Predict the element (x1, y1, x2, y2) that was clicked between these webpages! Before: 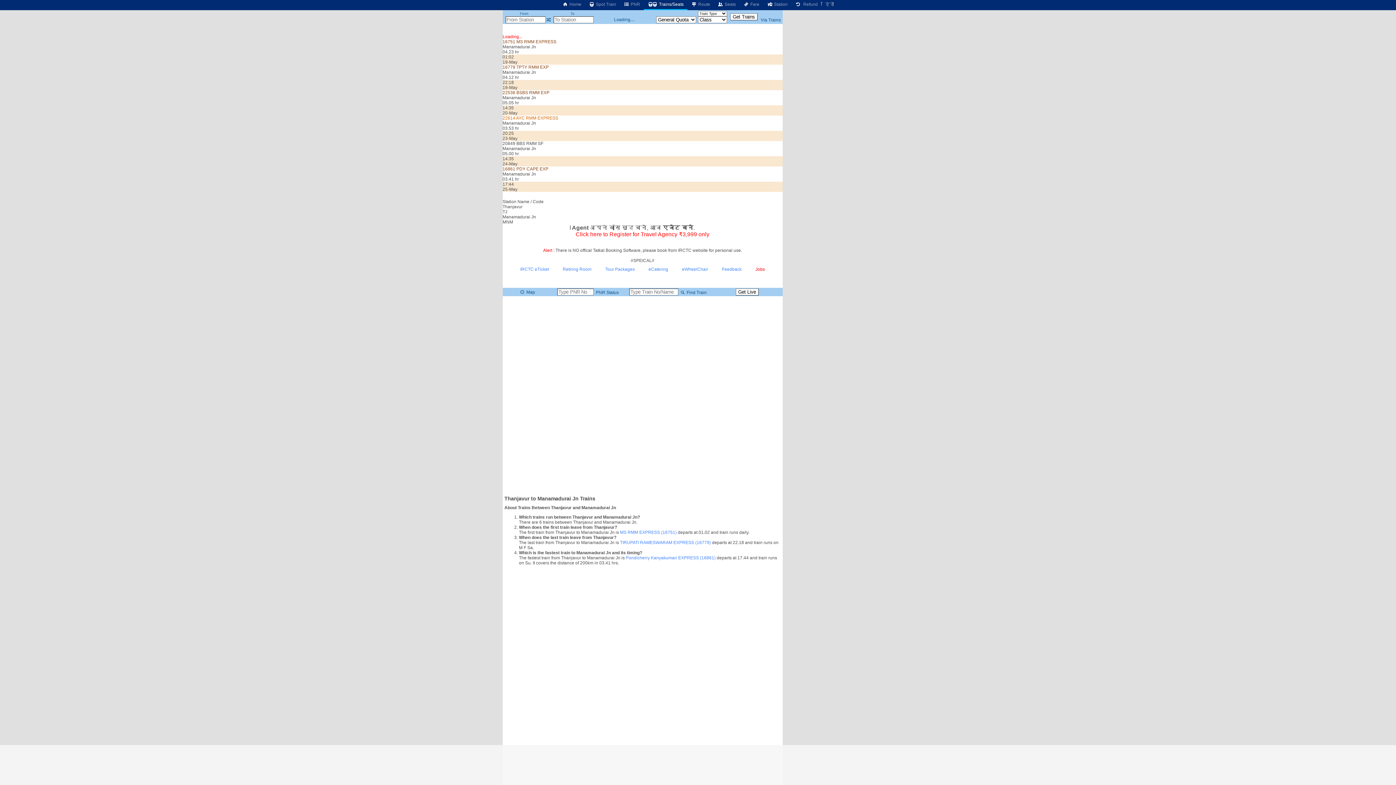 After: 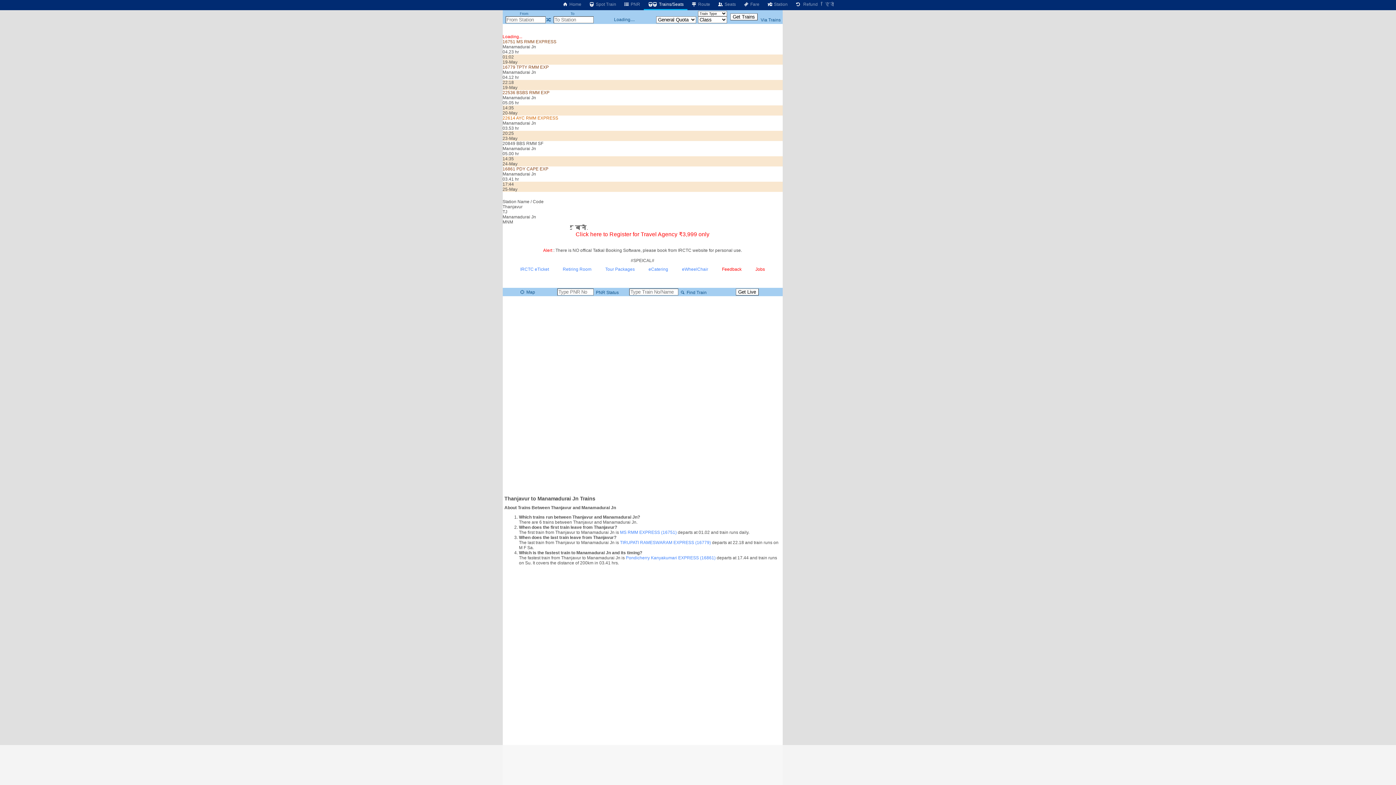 Action: label: Feedback bbox: (722, 266, 741, 272)